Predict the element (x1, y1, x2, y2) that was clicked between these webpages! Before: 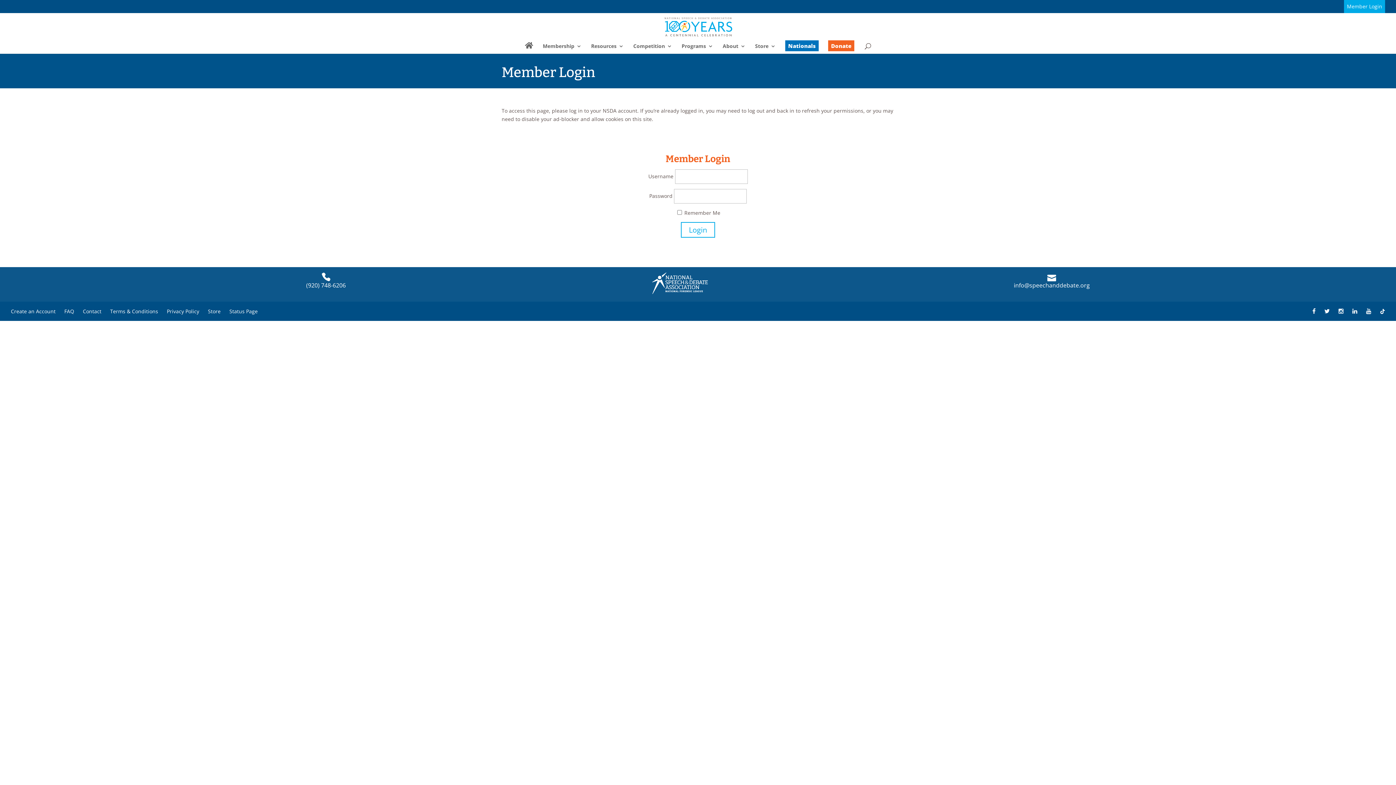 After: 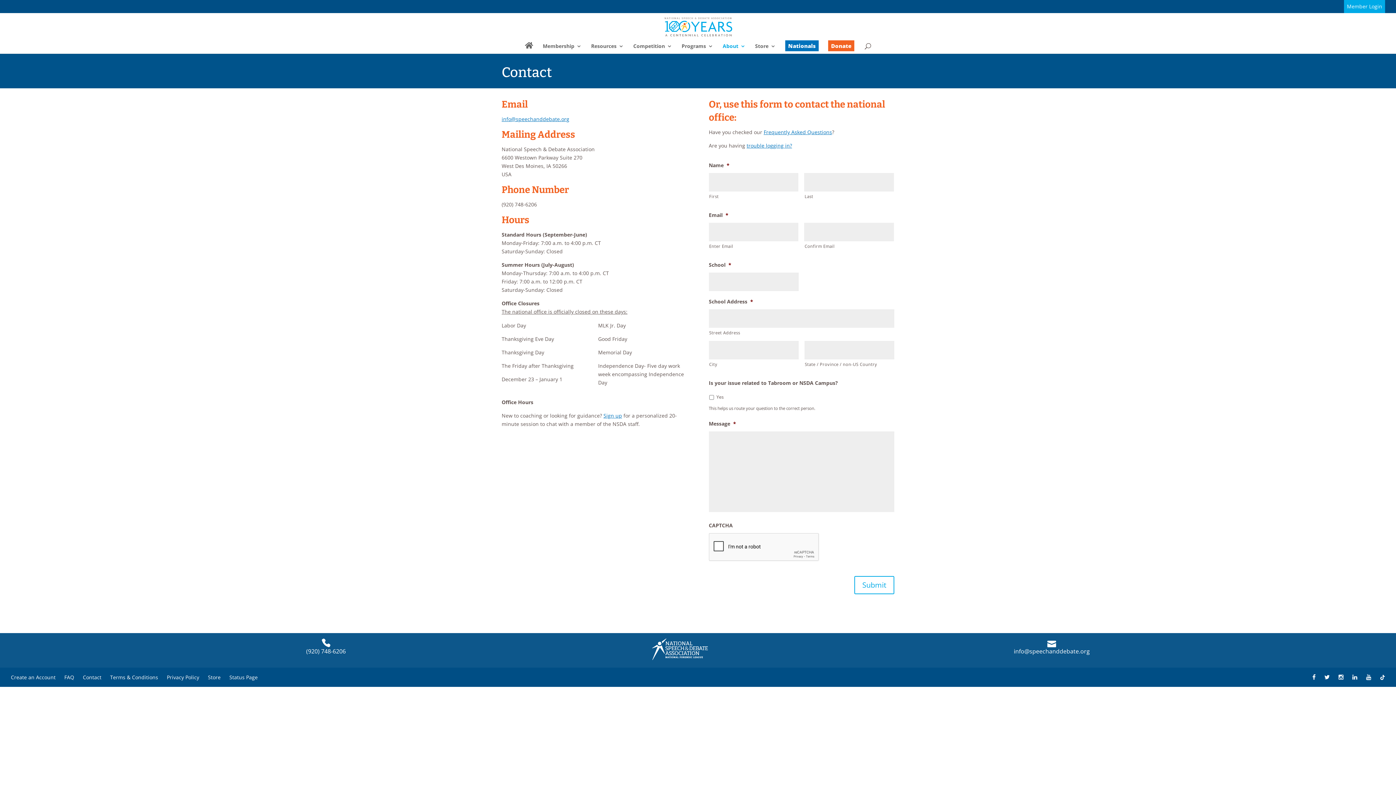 Action: bbox: (82, 307, 101, 314) label: Contact